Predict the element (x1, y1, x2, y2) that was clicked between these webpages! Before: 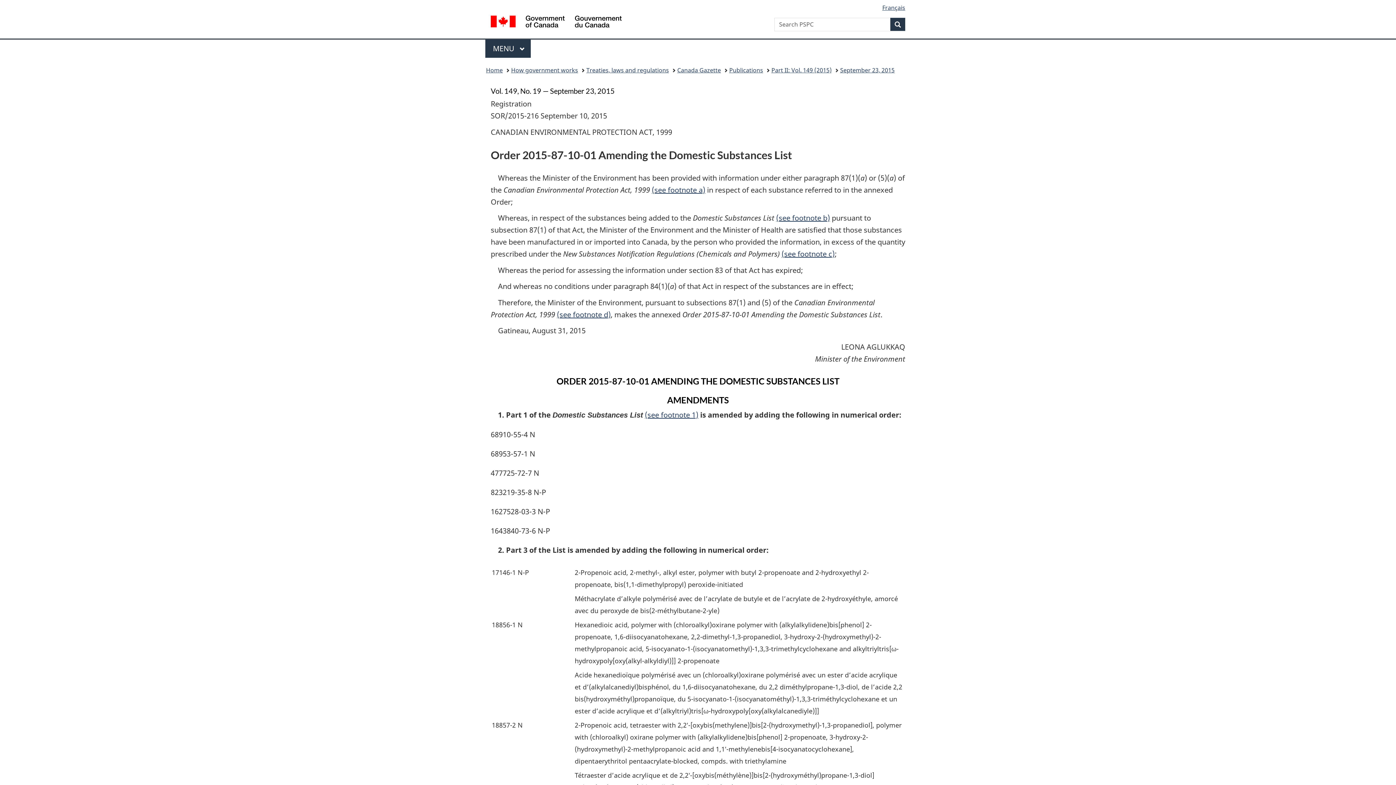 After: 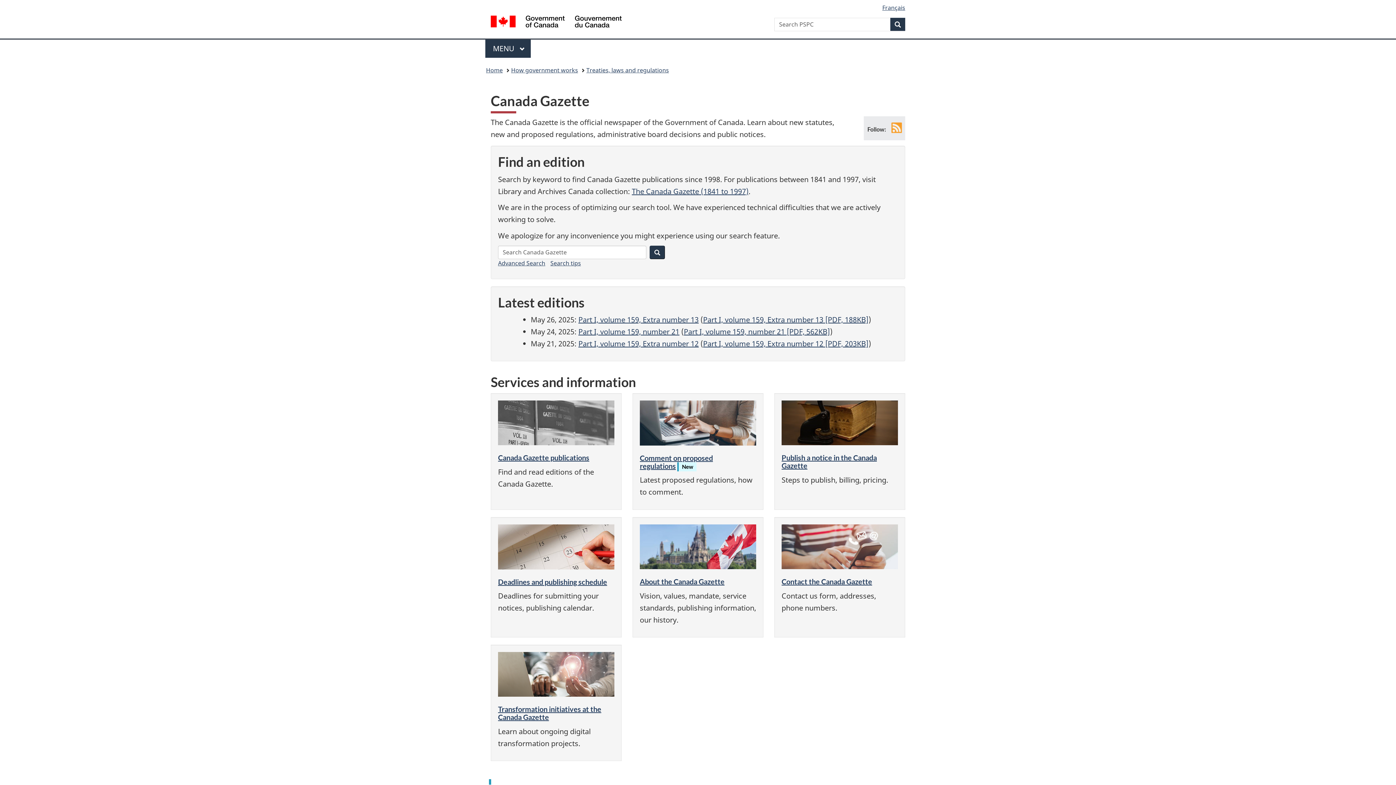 Action: label: Canada Gazette bbox: (677, 64, 721, 76)